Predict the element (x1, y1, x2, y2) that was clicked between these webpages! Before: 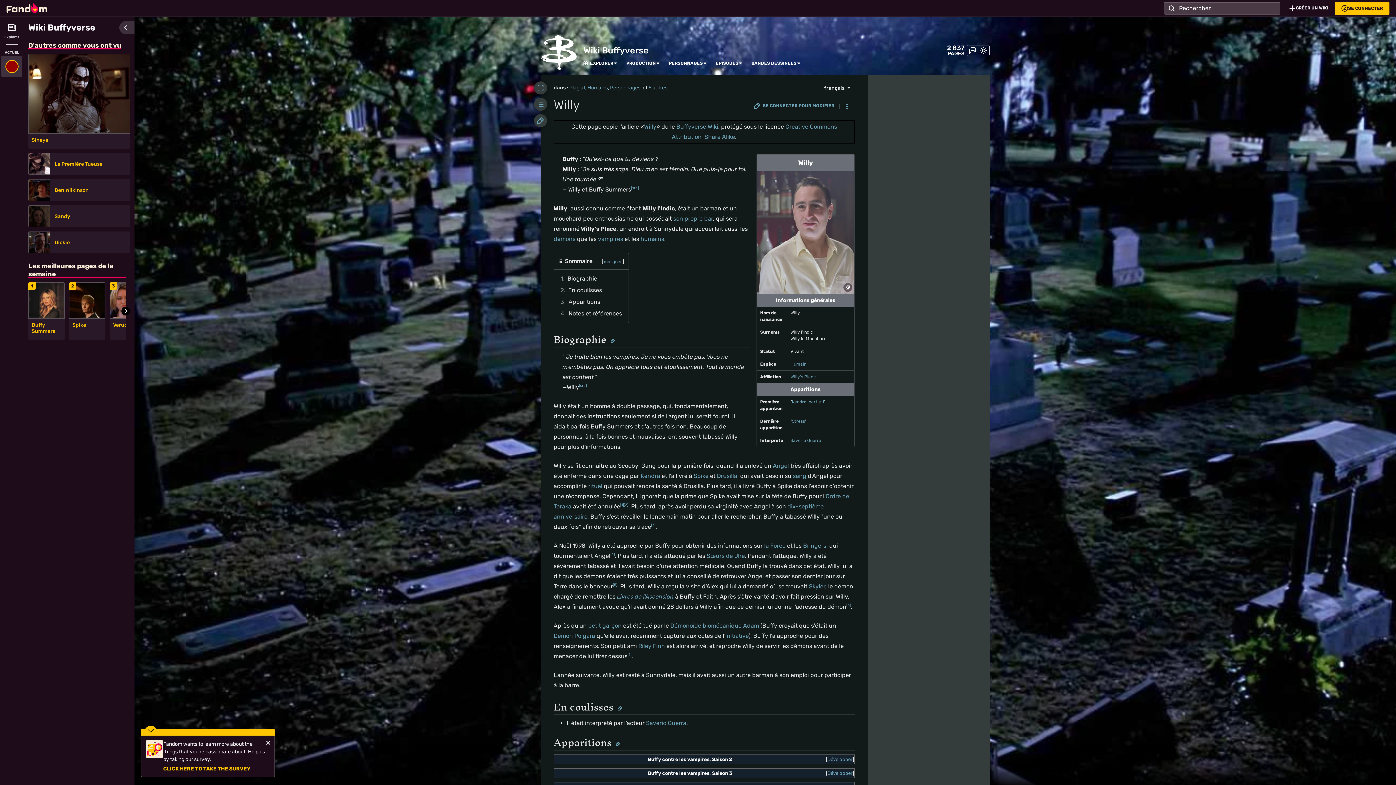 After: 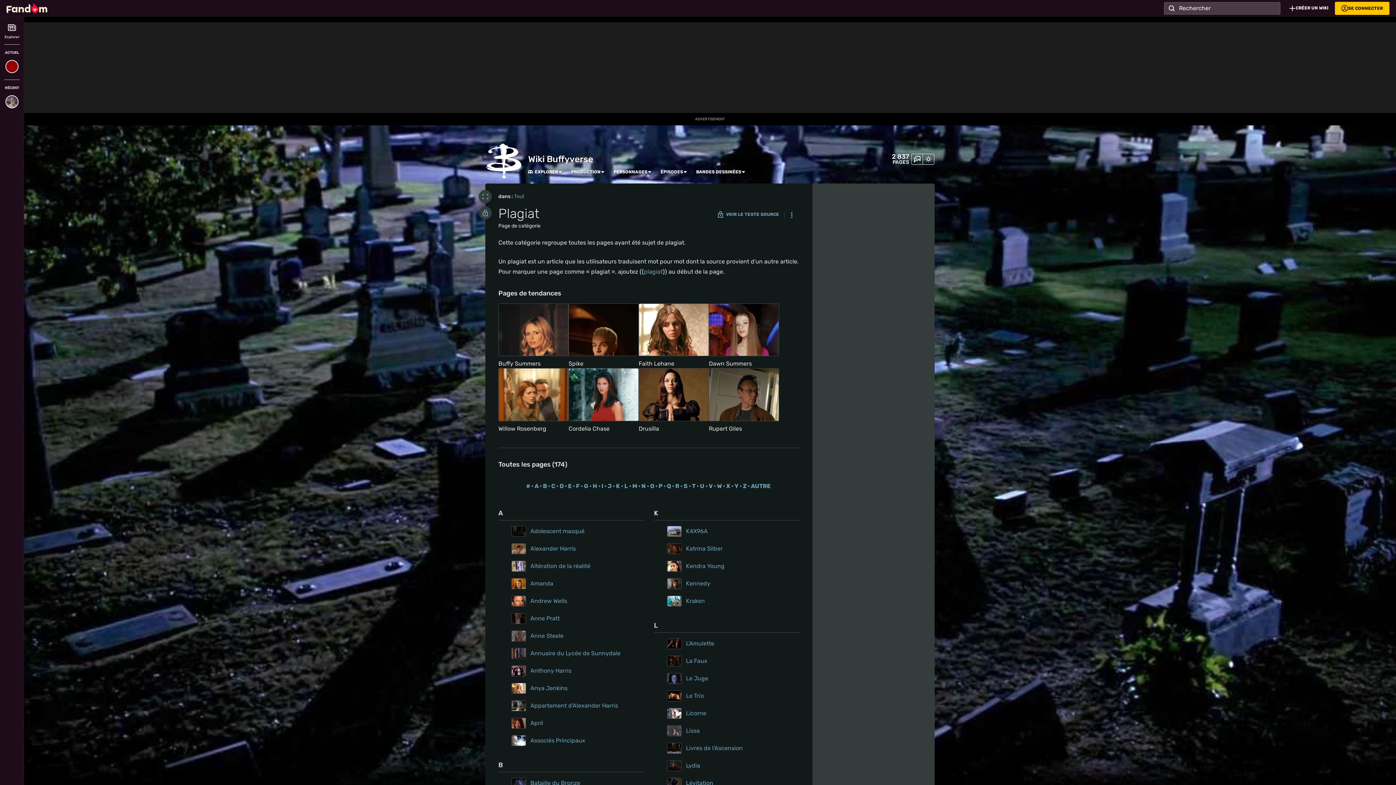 Action: label: Plagiat bbox: (569, 84, 585, 90)